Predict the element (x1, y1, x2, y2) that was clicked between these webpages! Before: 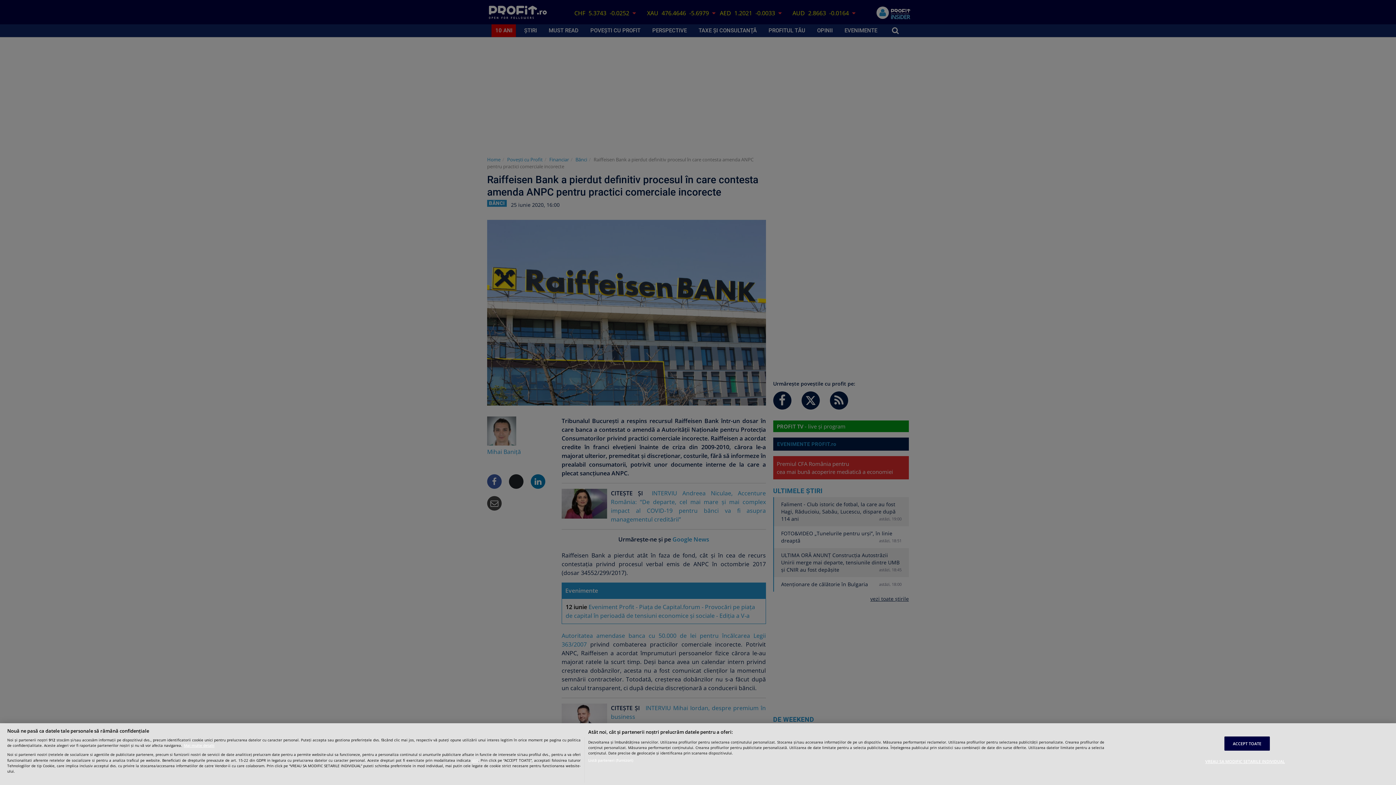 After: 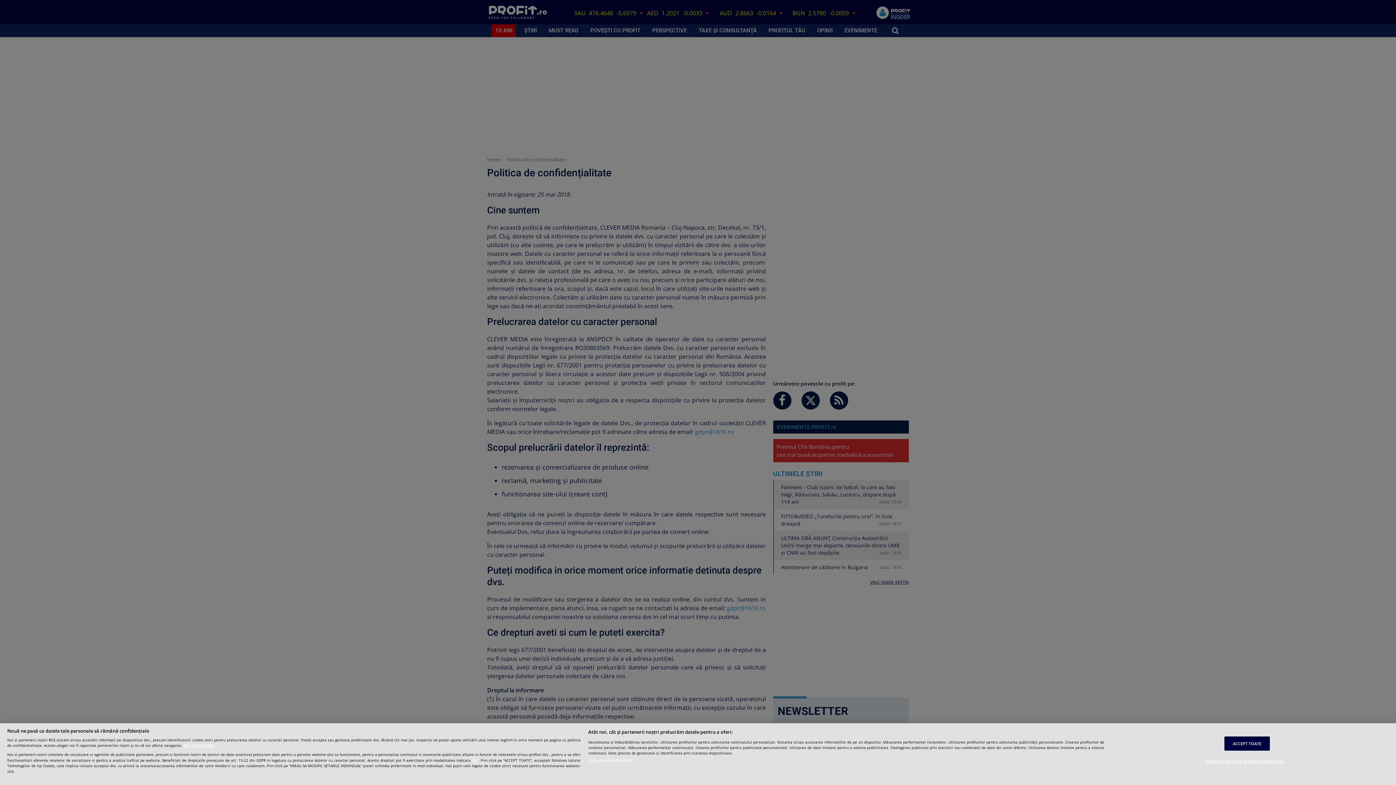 Action: label: aici bbox: (472, 757, 478, 763)